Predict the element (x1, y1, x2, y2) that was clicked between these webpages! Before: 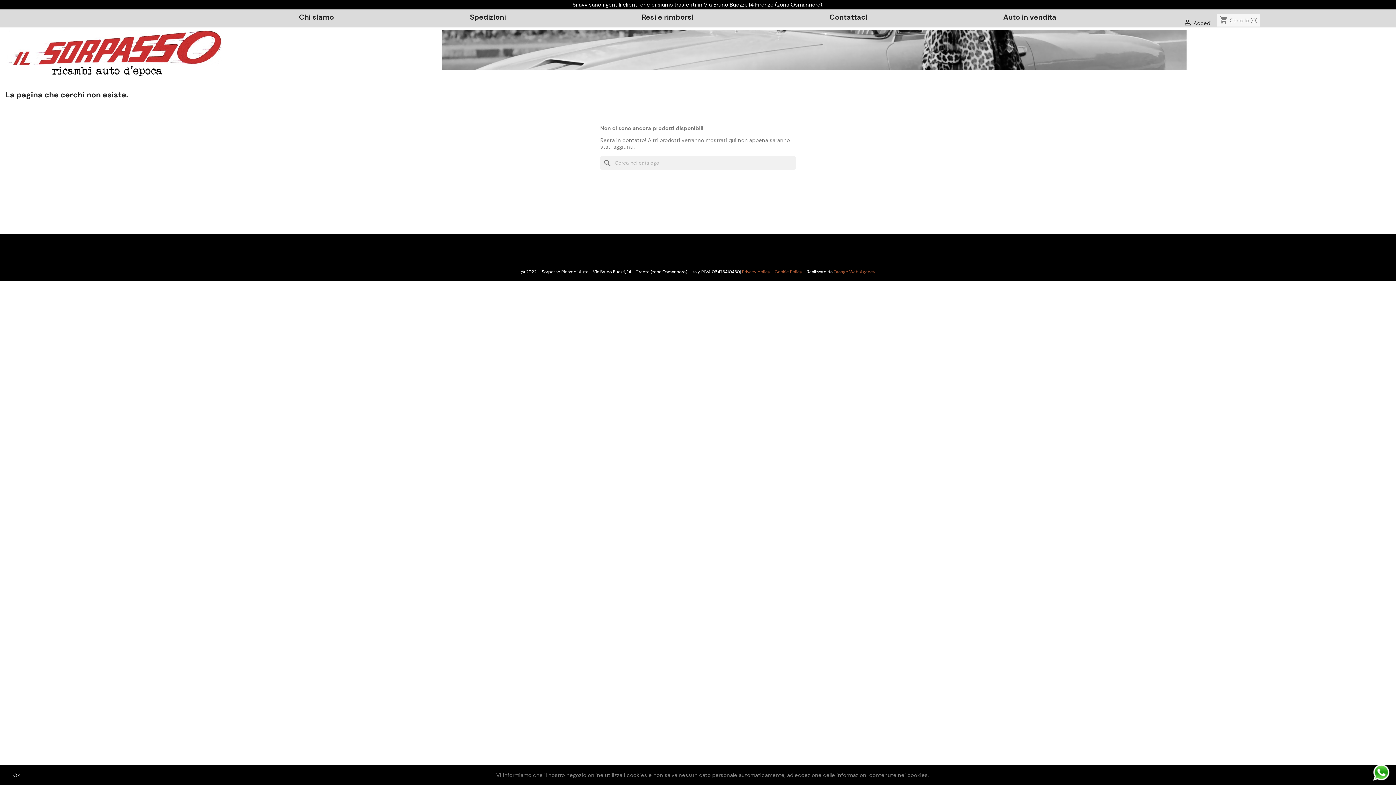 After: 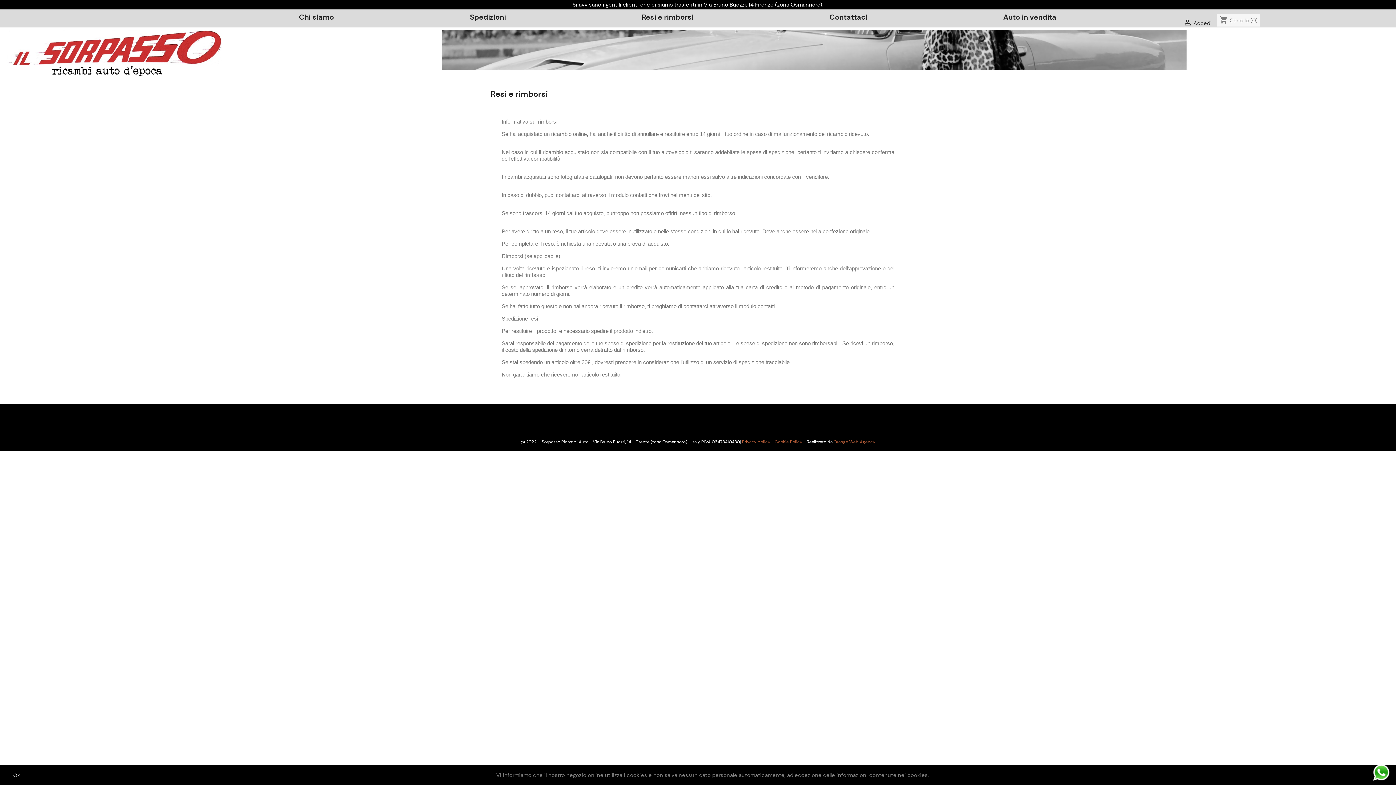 Action: label: Resi e rimborsi bbox: (642, 12, 693, 21)